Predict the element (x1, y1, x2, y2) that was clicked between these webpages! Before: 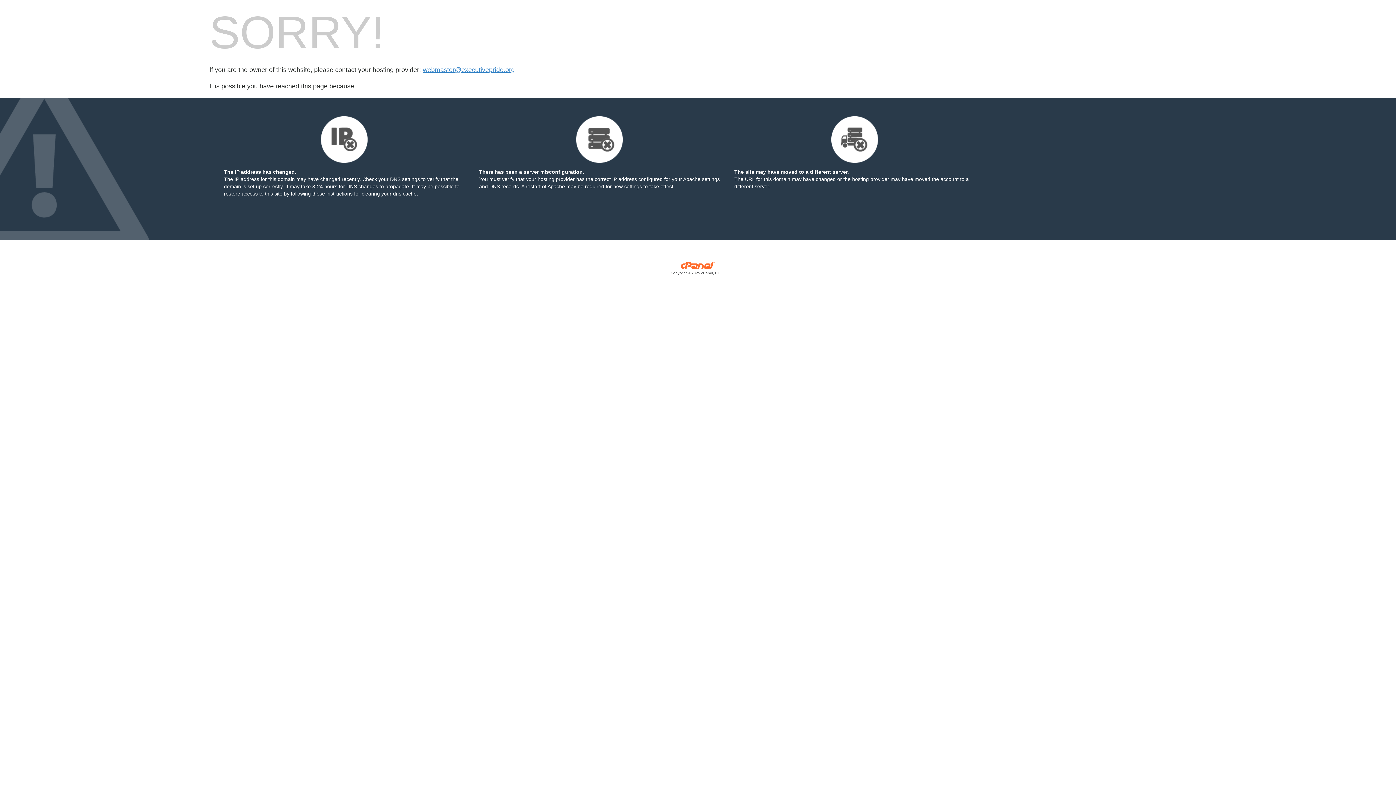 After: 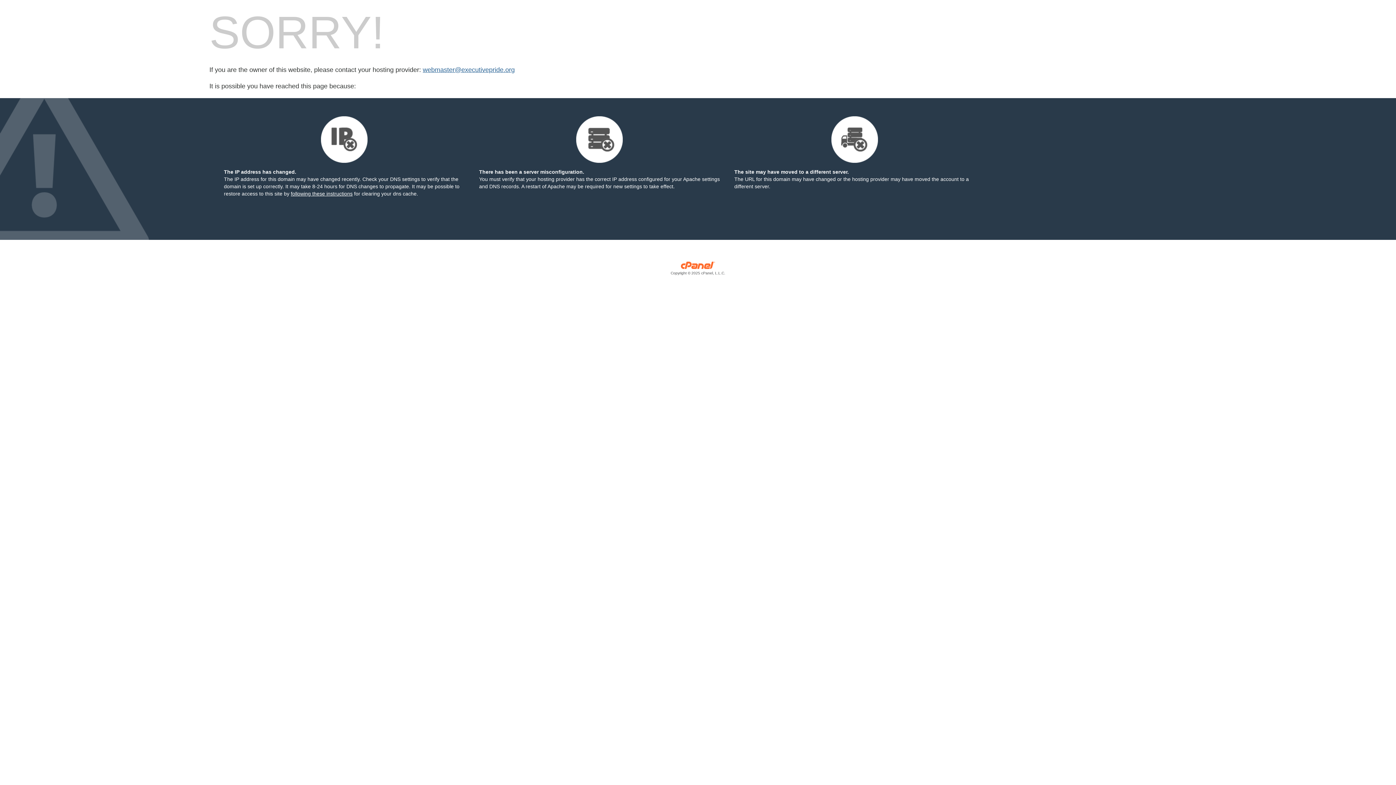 Action: bbox: (422, 66, 514, 73) label: webmaster@executivepride.org